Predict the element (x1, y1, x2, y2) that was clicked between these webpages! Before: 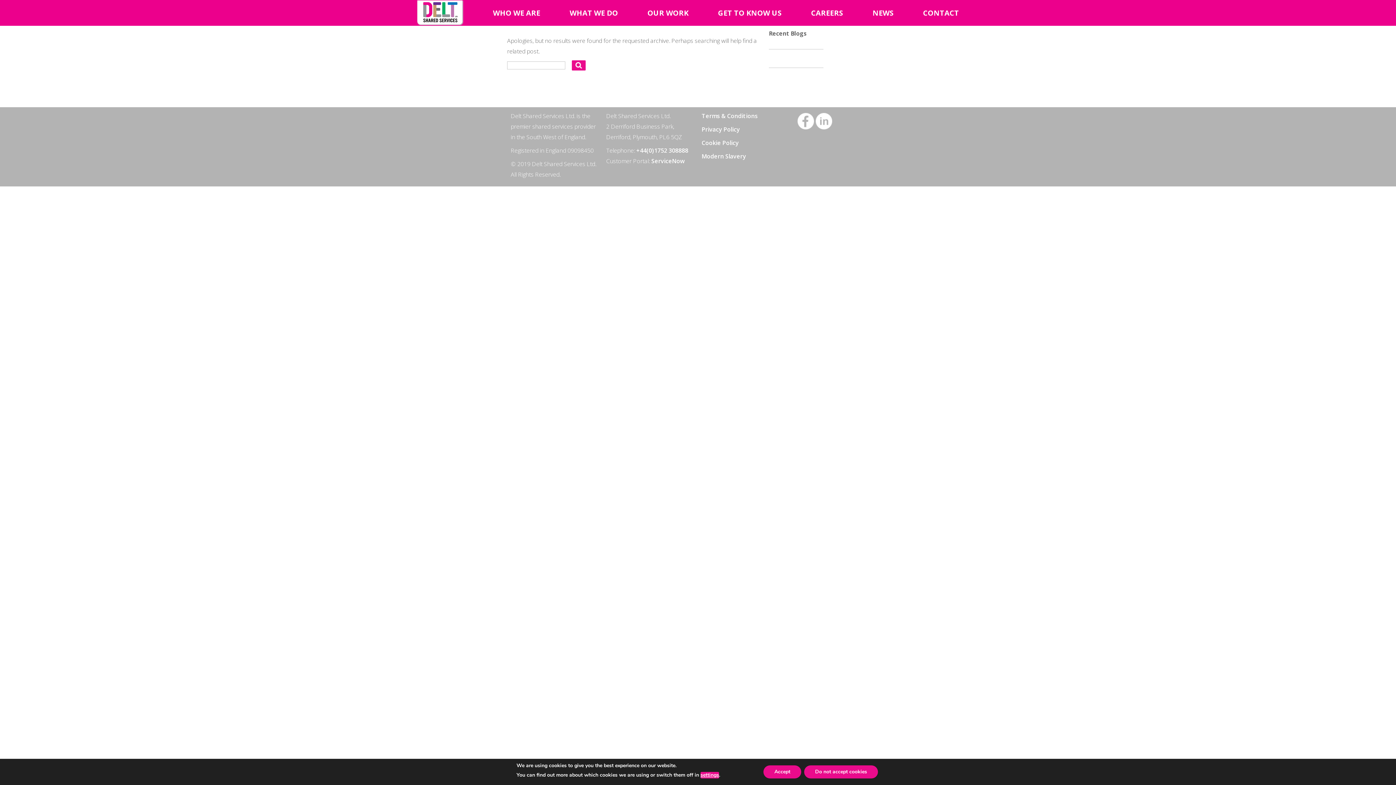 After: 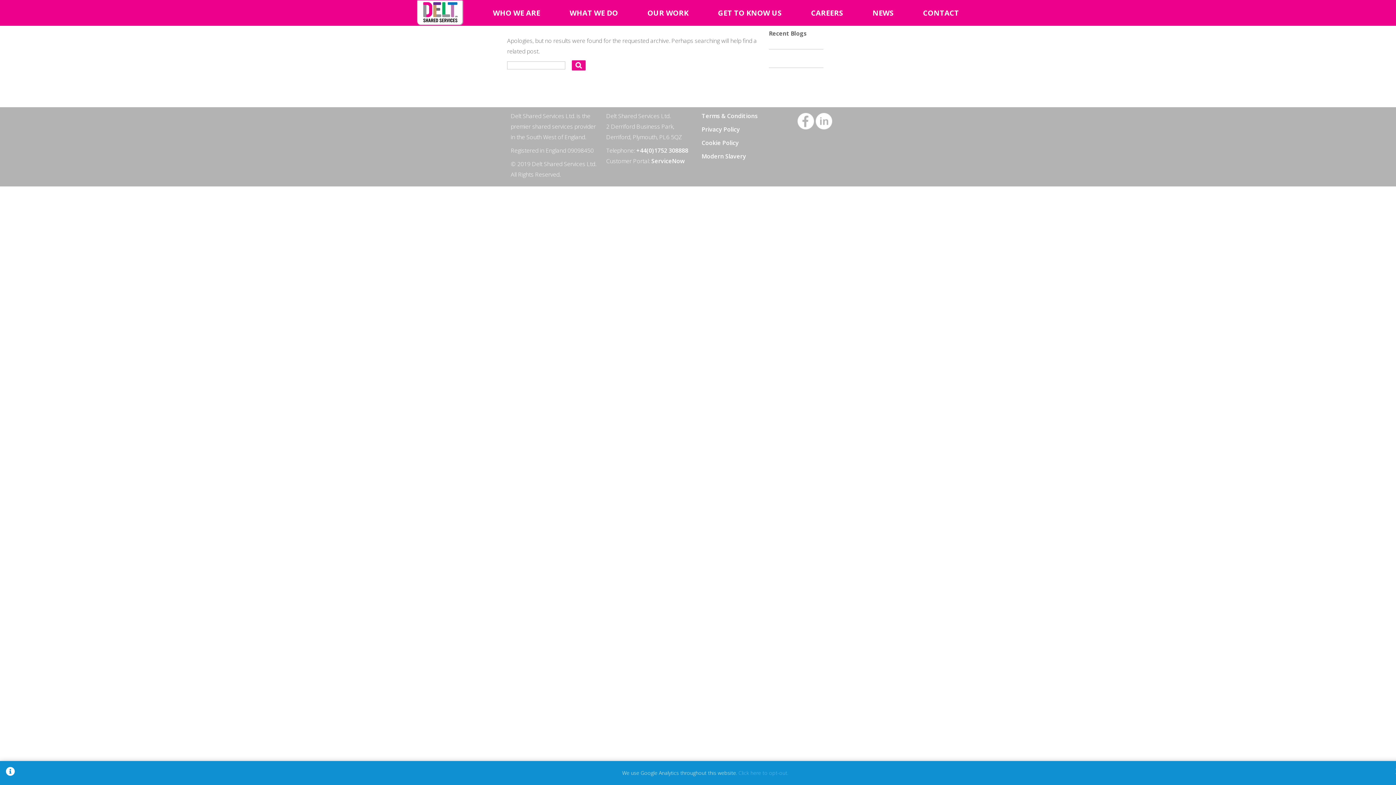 Action: label: Do not accept cookies bbox: (804, 765, 878, 778)